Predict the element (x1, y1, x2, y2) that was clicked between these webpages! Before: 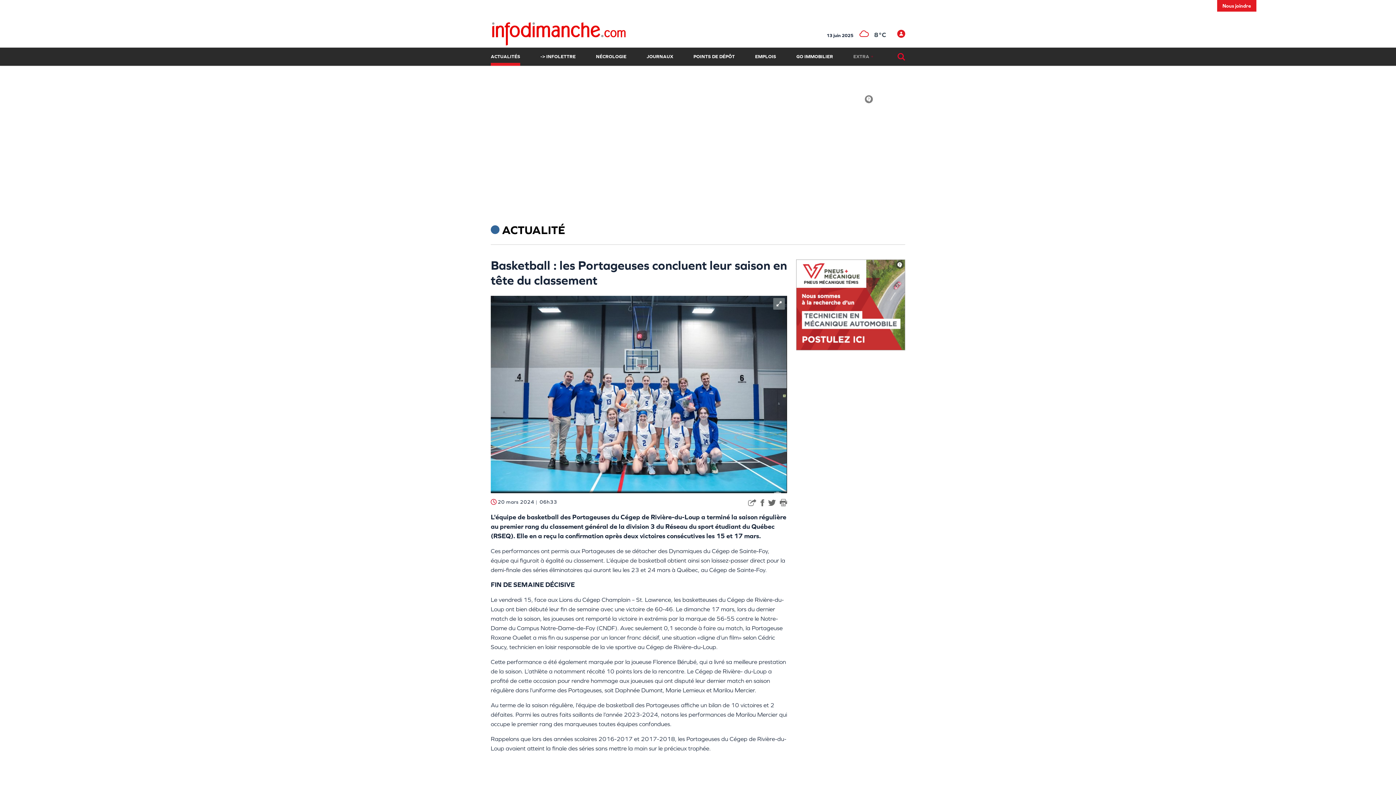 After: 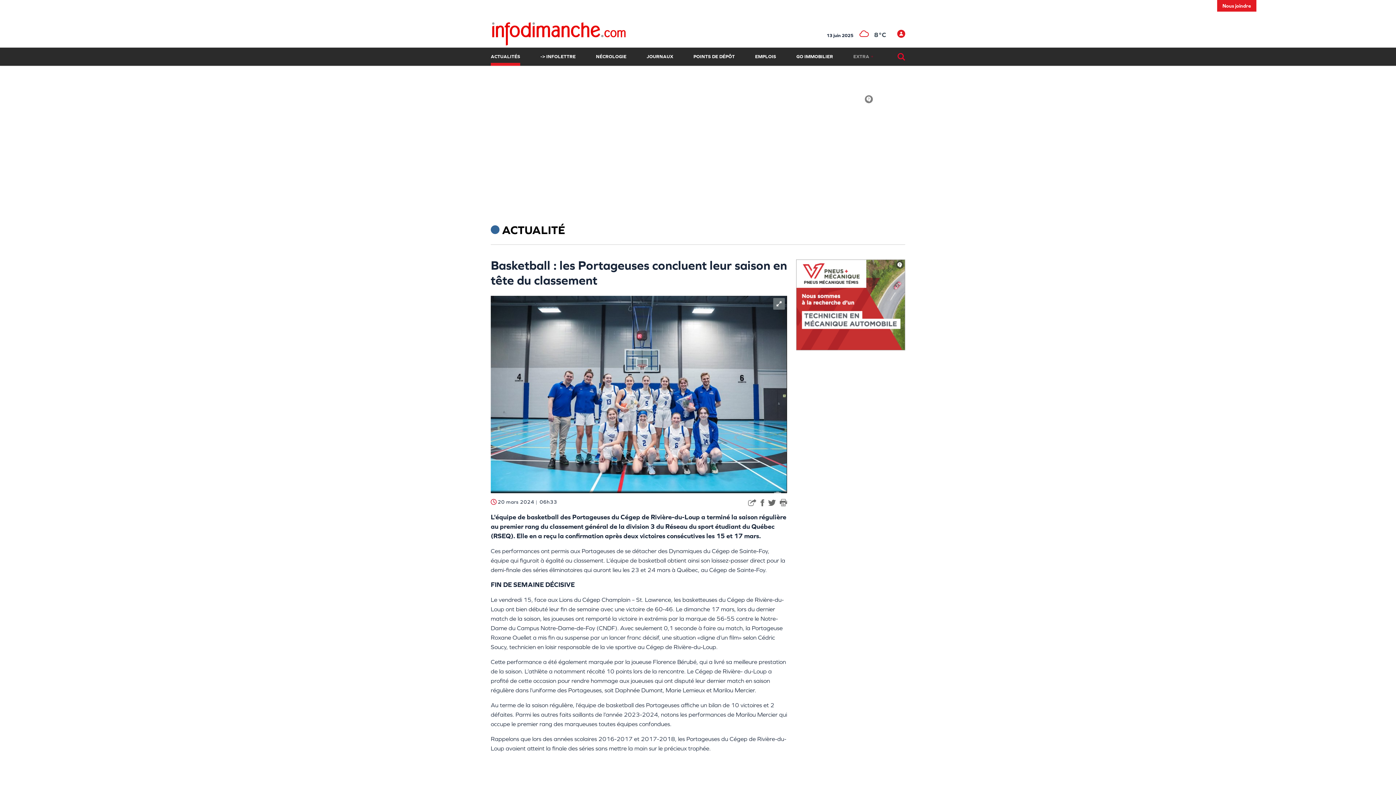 Action: bbox: (768, 499, 776, 505)